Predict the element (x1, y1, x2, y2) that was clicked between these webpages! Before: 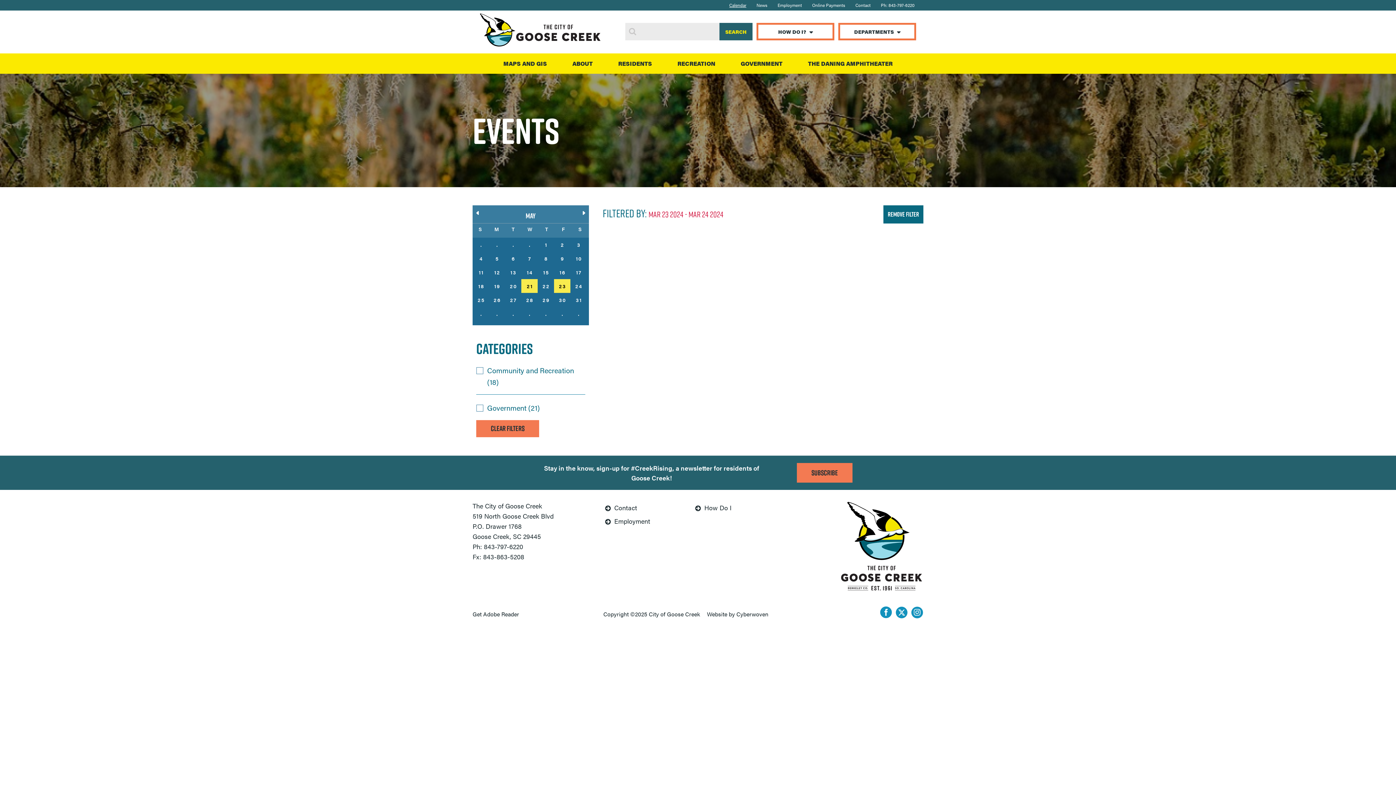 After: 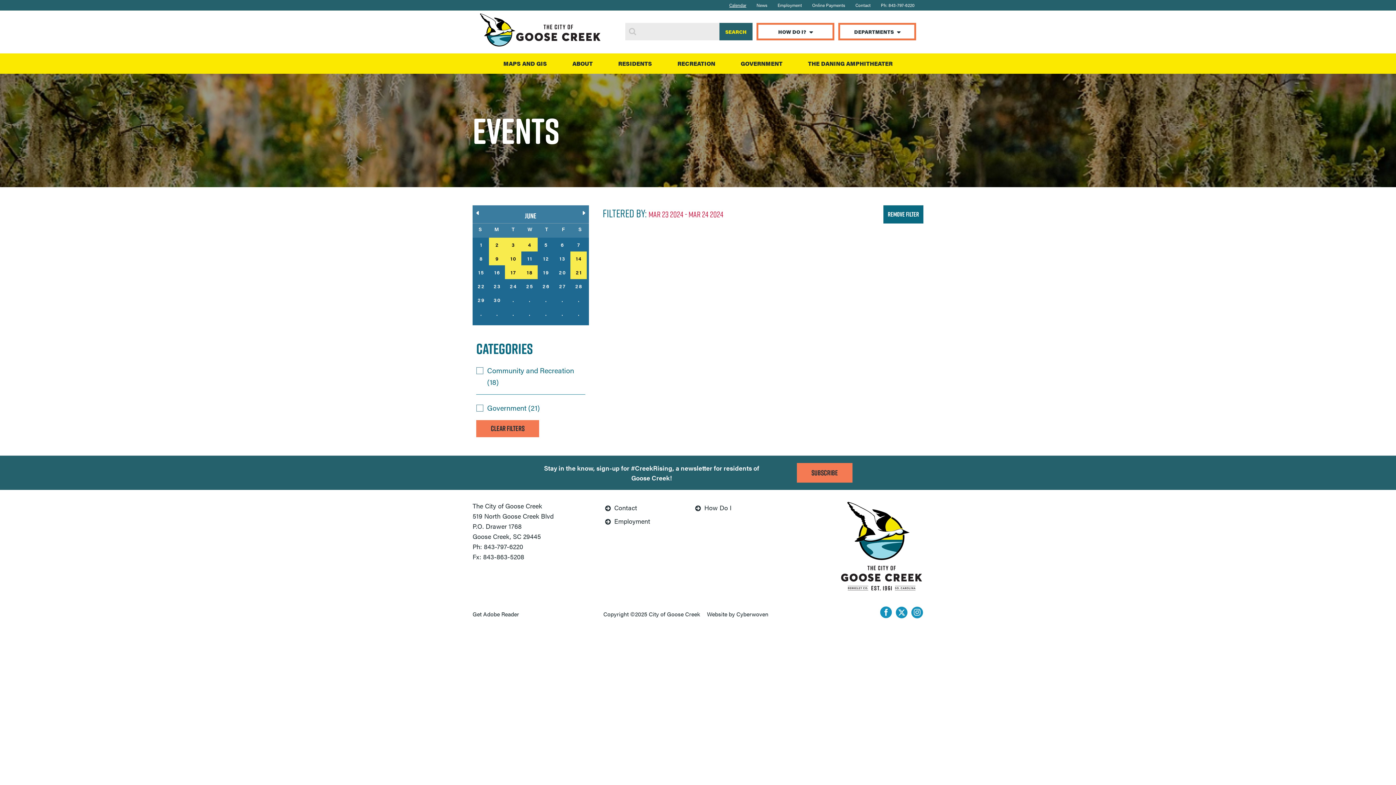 Action: bbox: (582, 211, 585, 214) label: Next